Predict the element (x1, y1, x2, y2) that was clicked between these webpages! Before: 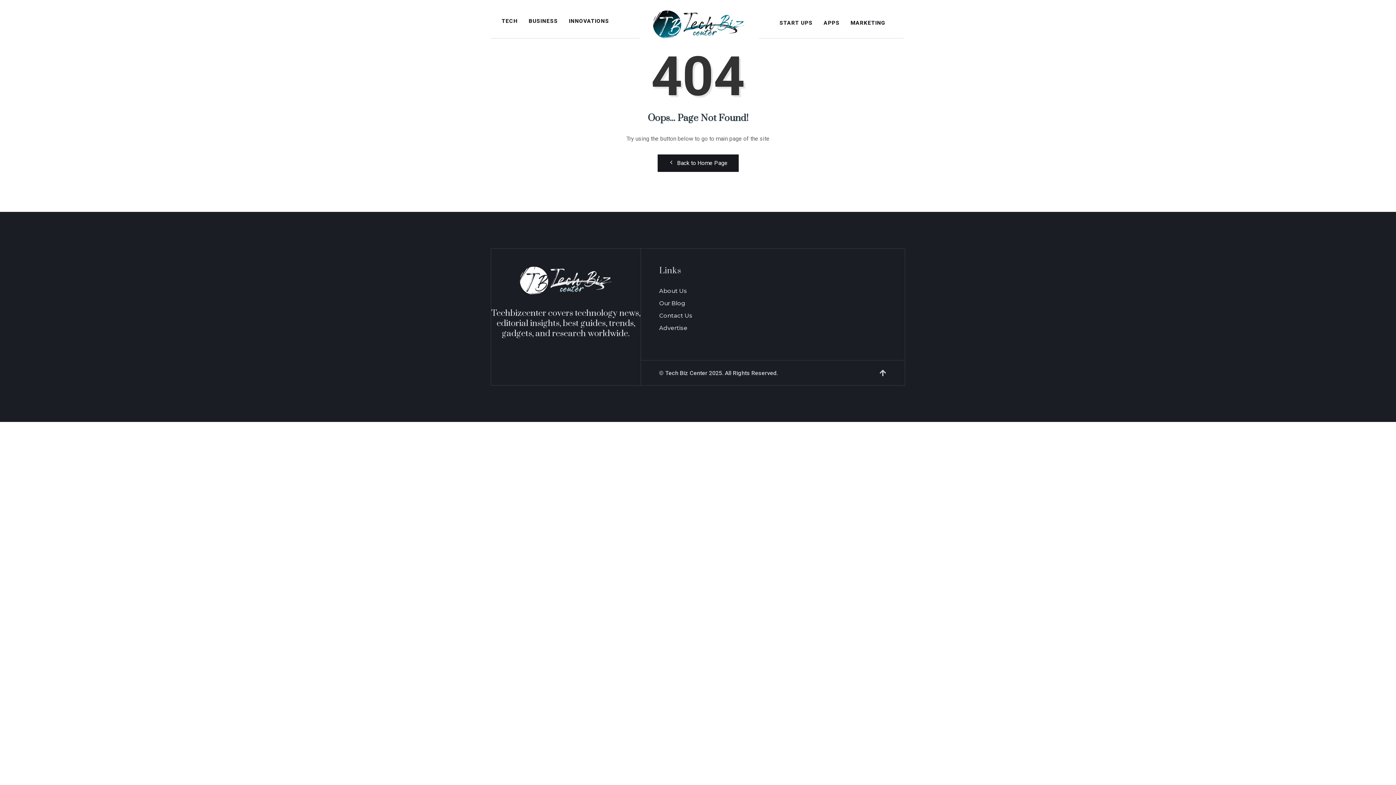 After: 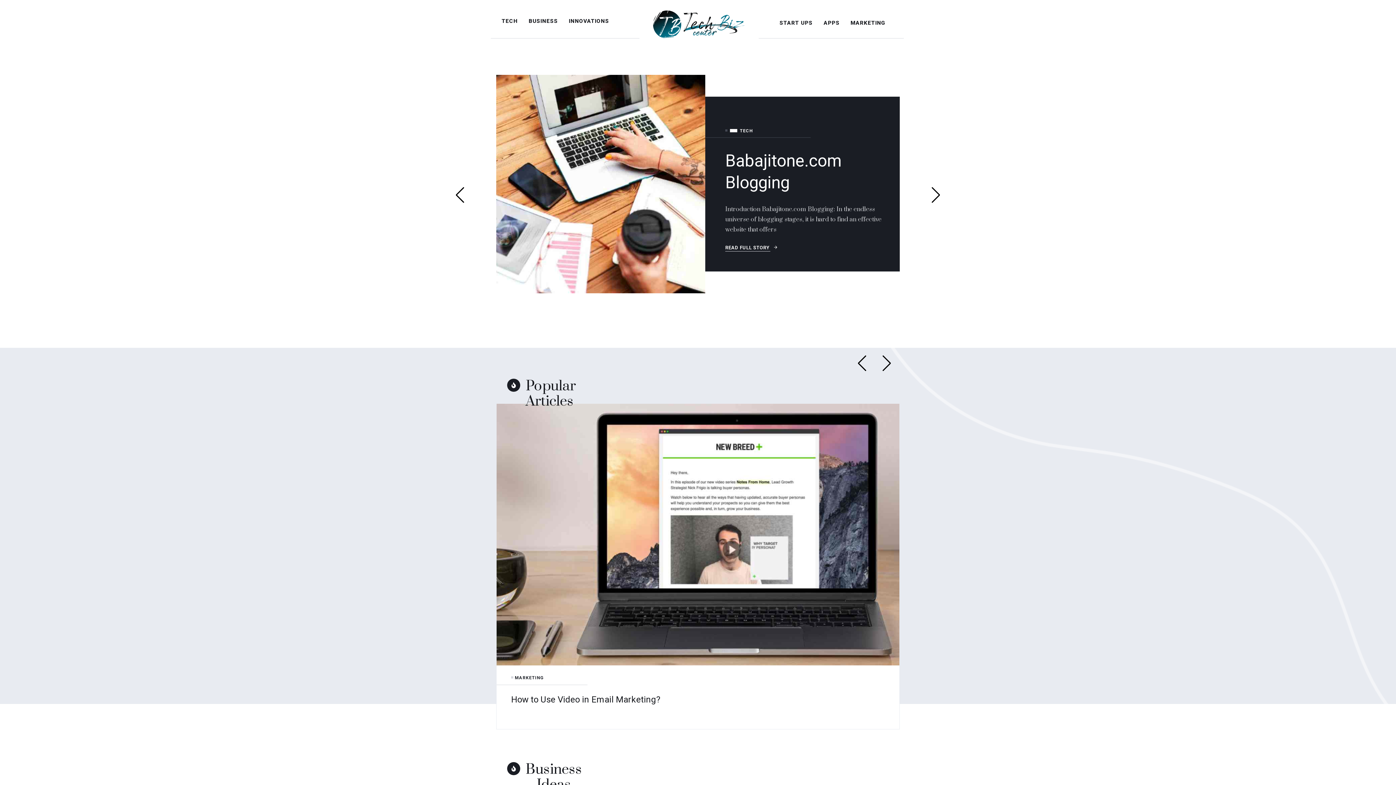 Action: label:  Back to Home Page bbox: (657, 154, 738, 172)